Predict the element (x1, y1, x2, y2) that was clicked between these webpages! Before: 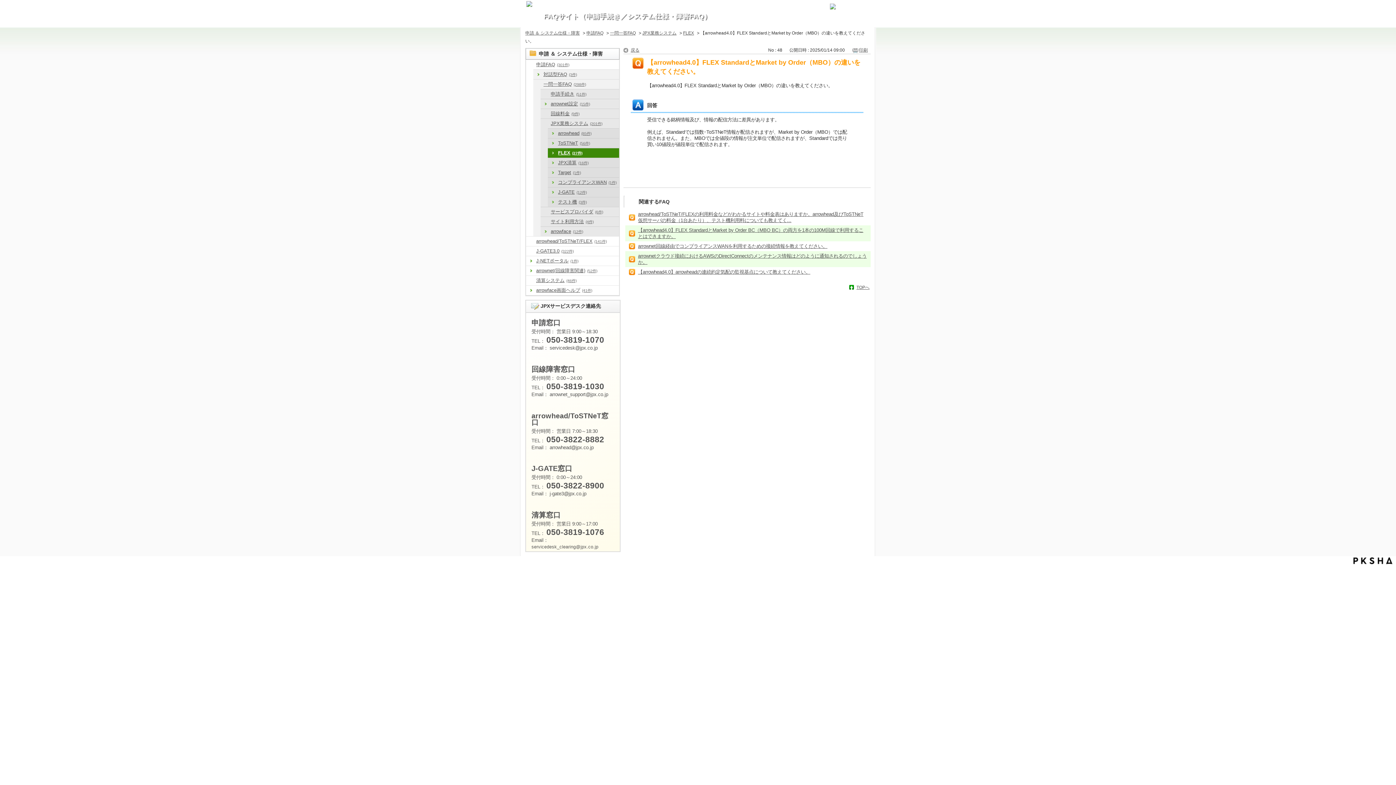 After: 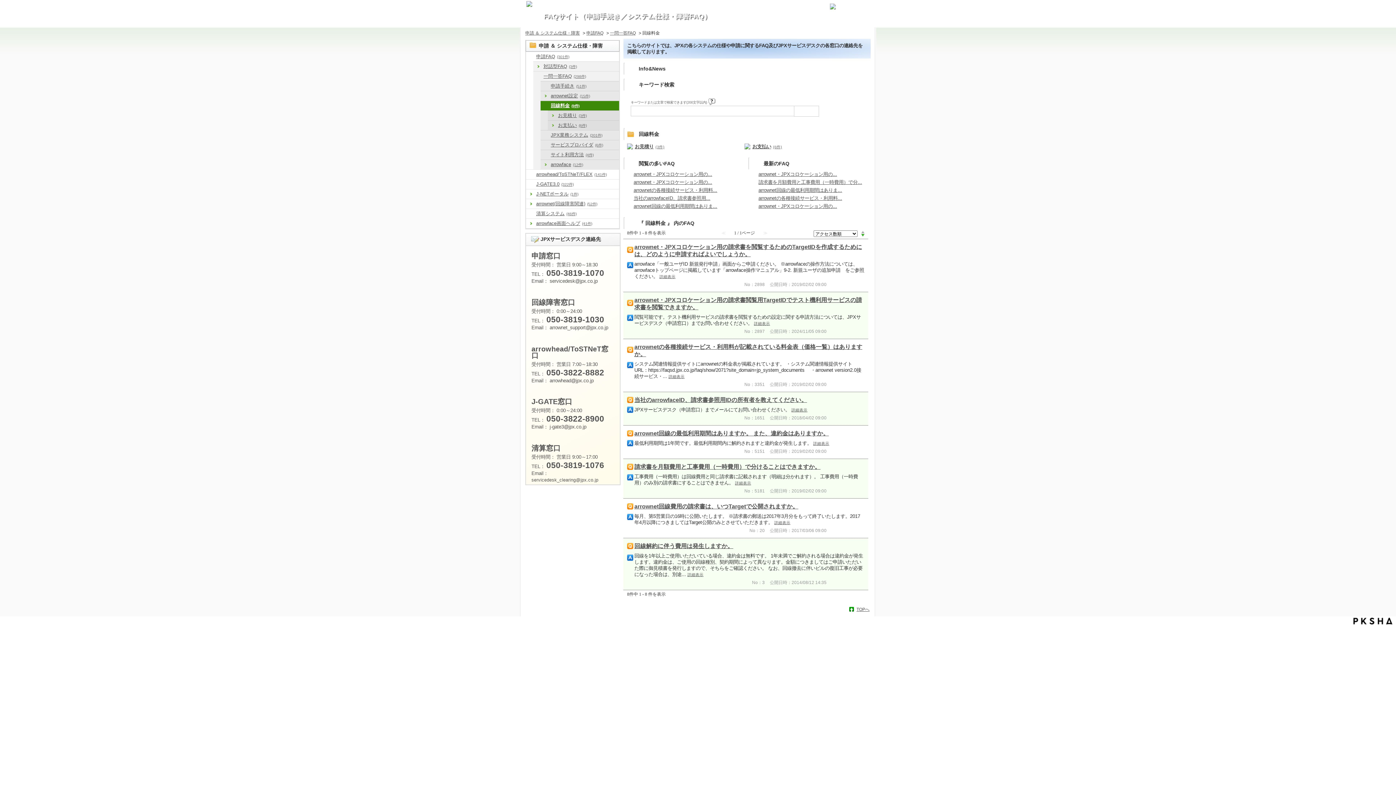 Action: label: 回線料金(9件) bbox: (550, 110, 617, 116)